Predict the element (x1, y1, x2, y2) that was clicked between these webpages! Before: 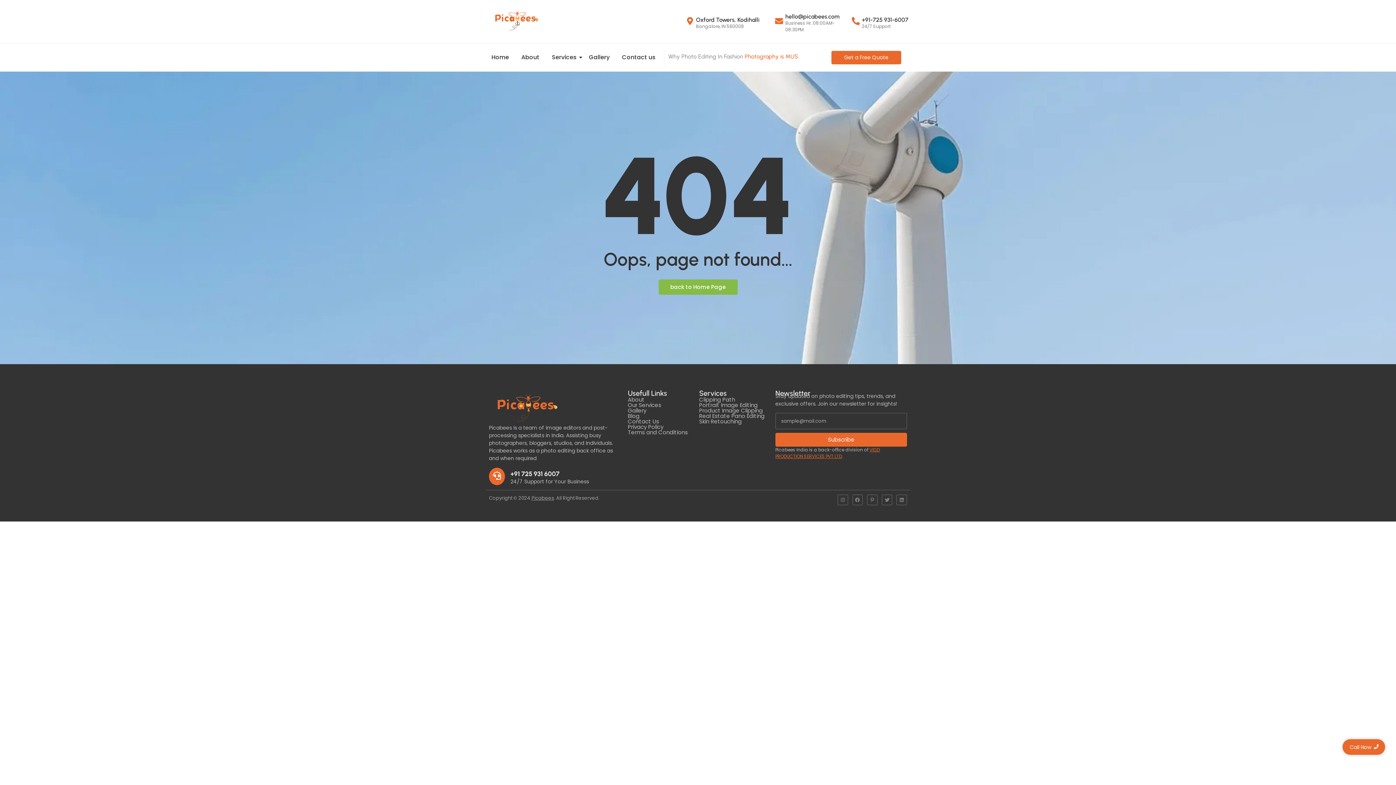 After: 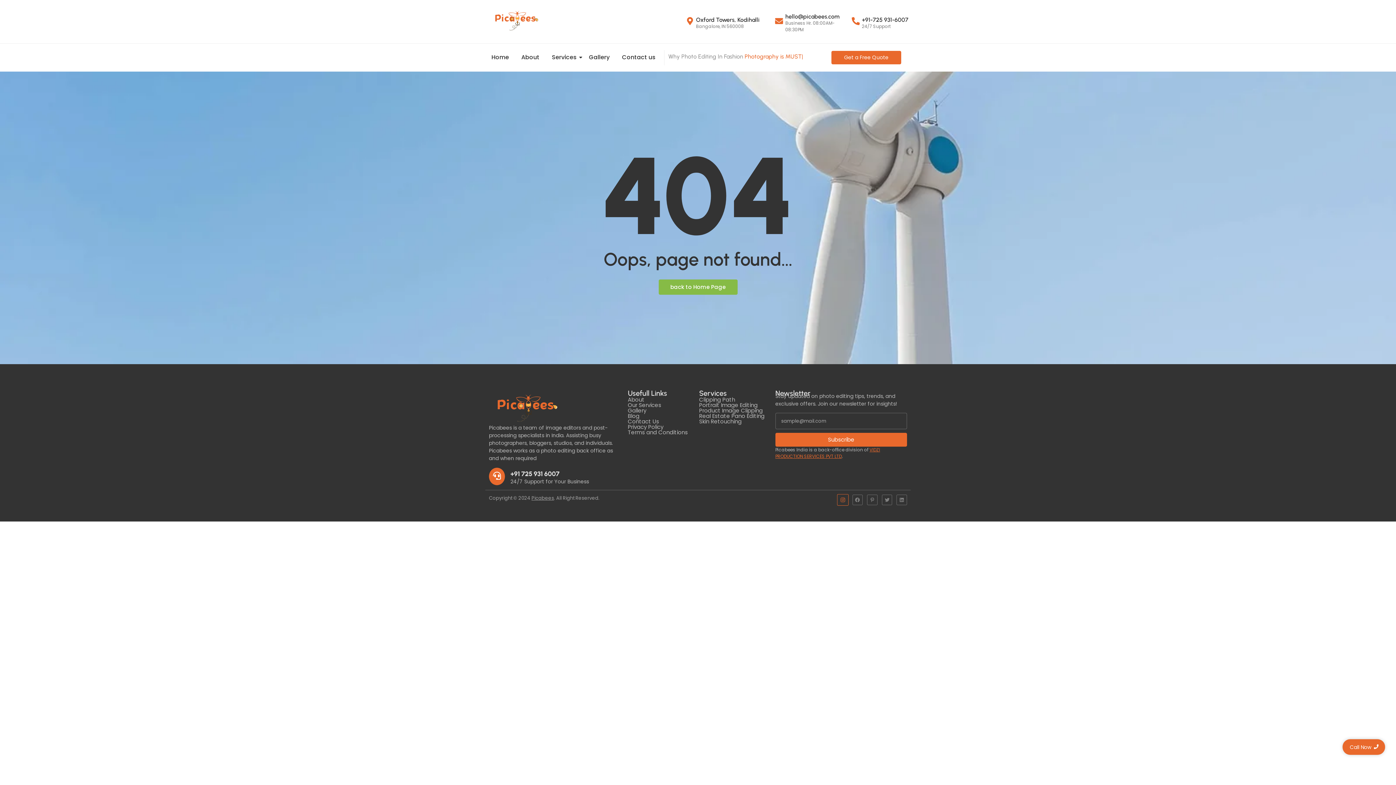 Action: label: Instagram bbox: (837, 495, 848, 505)